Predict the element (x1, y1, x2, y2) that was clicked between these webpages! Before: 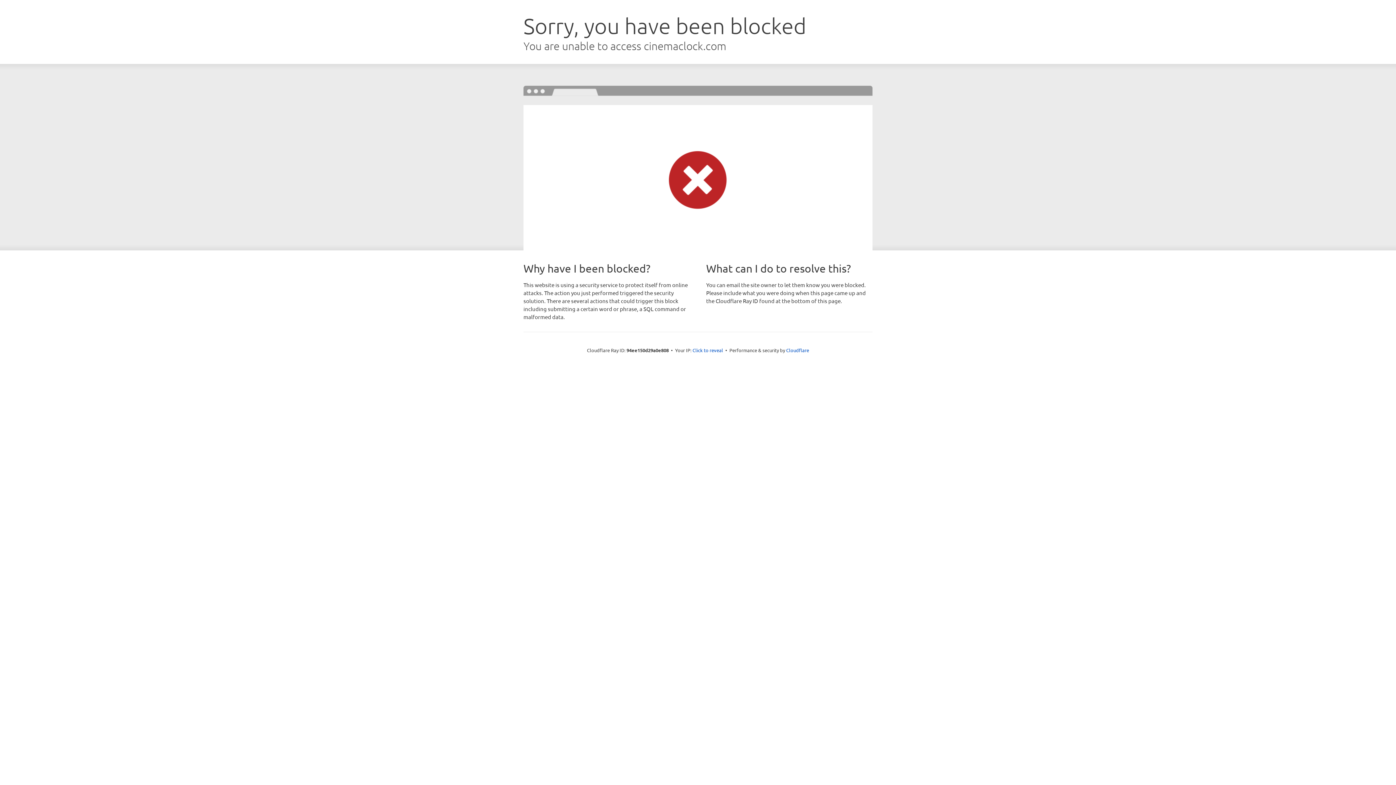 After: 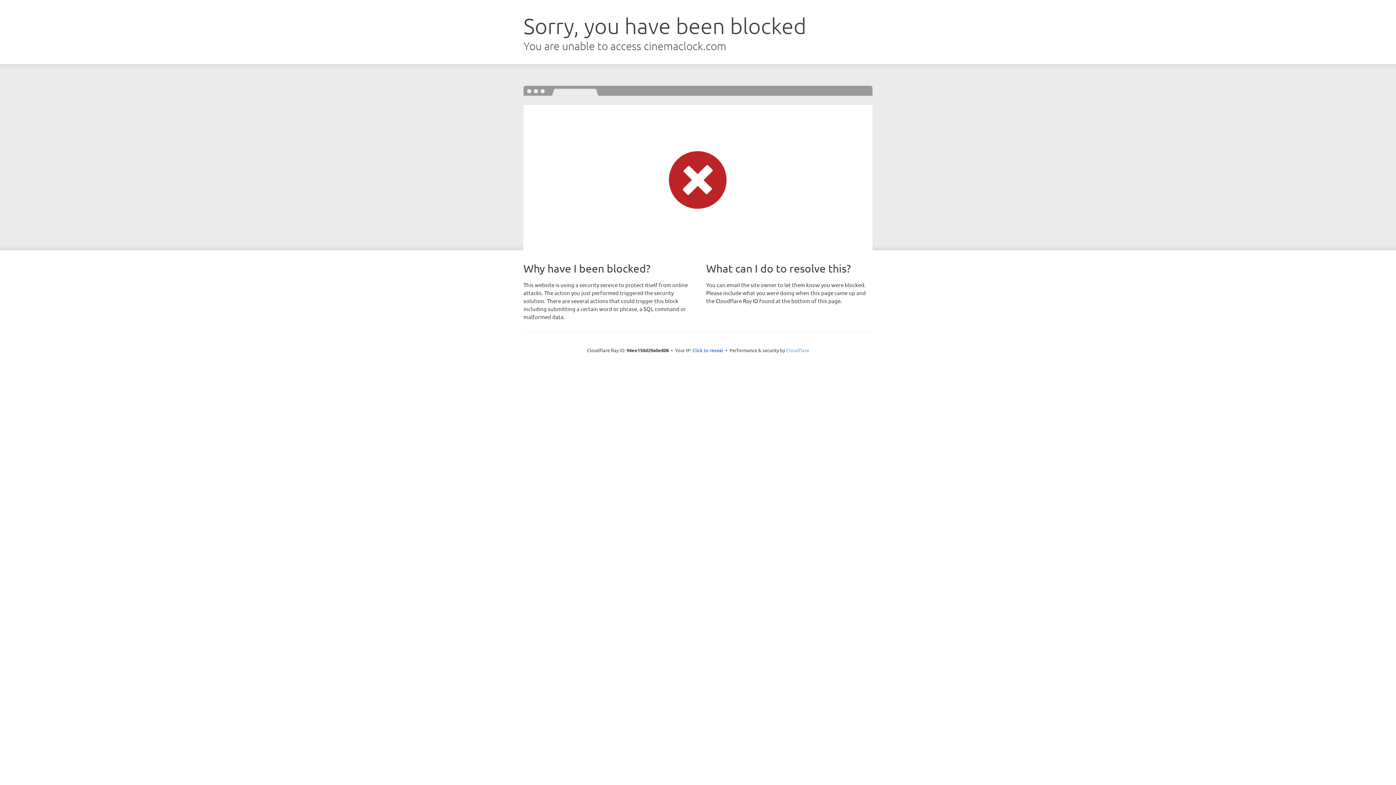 Action: bbox: (786, 347, 809, 353) label: Cloudflare